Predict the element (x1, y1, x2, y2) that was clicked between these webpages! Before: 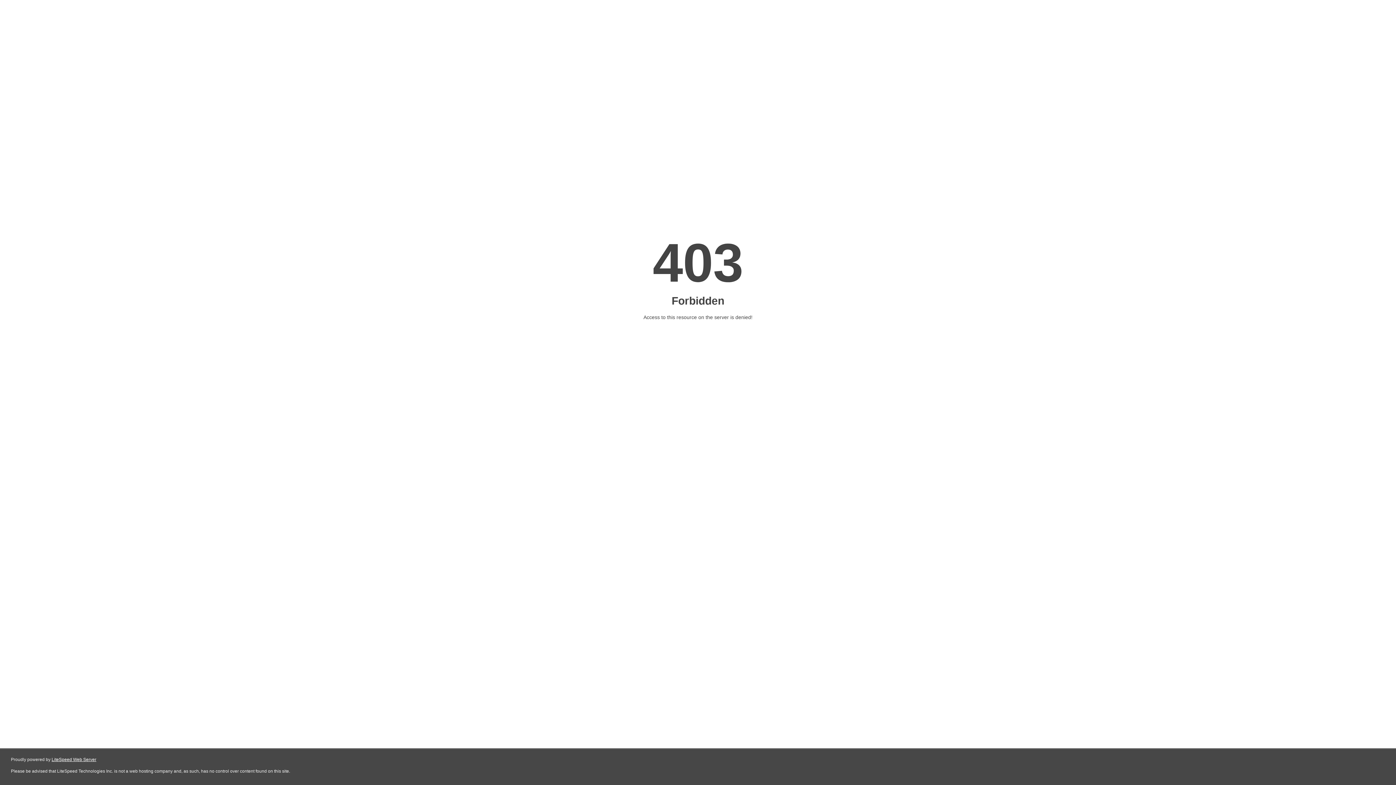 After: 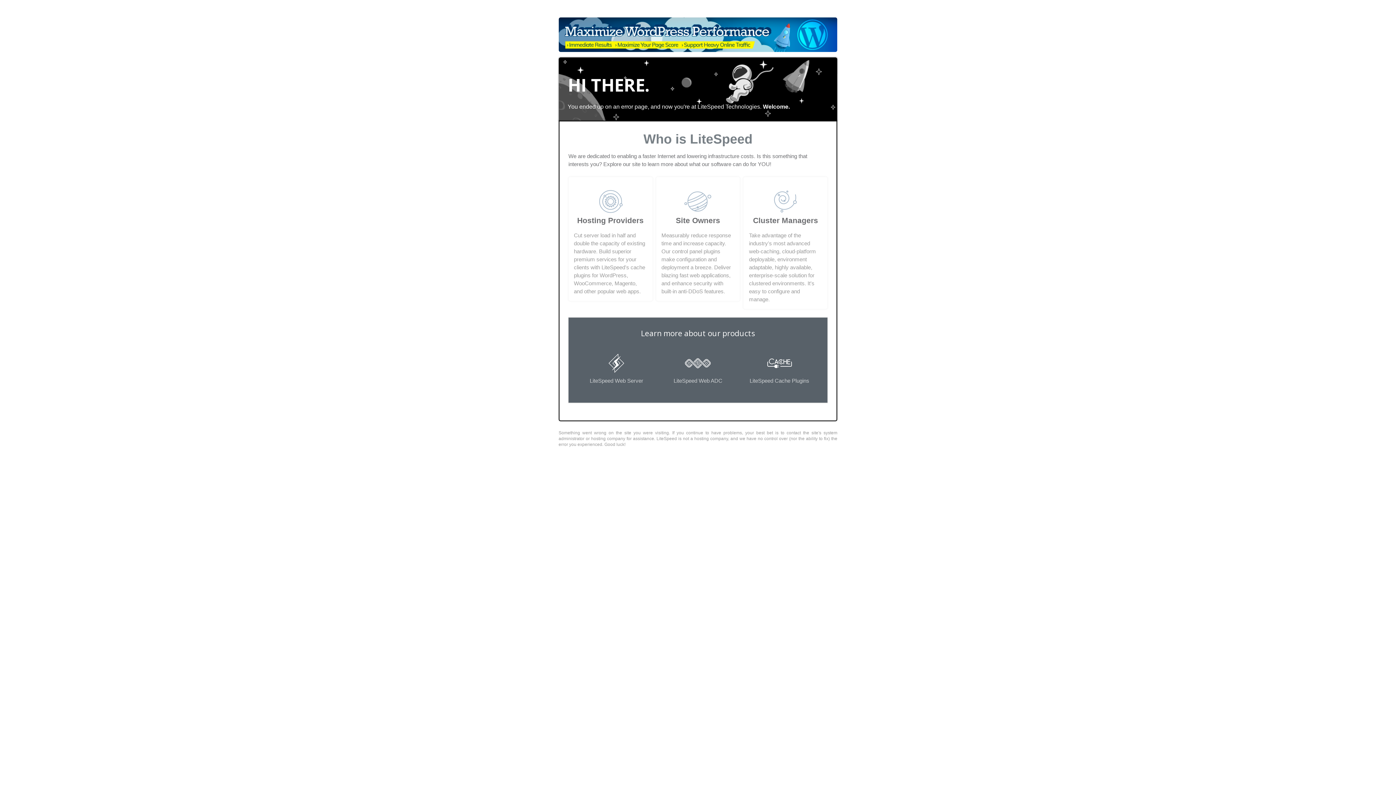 Action: bbox: (51, 757, 96, 762) label: LiteSpeed Web Server